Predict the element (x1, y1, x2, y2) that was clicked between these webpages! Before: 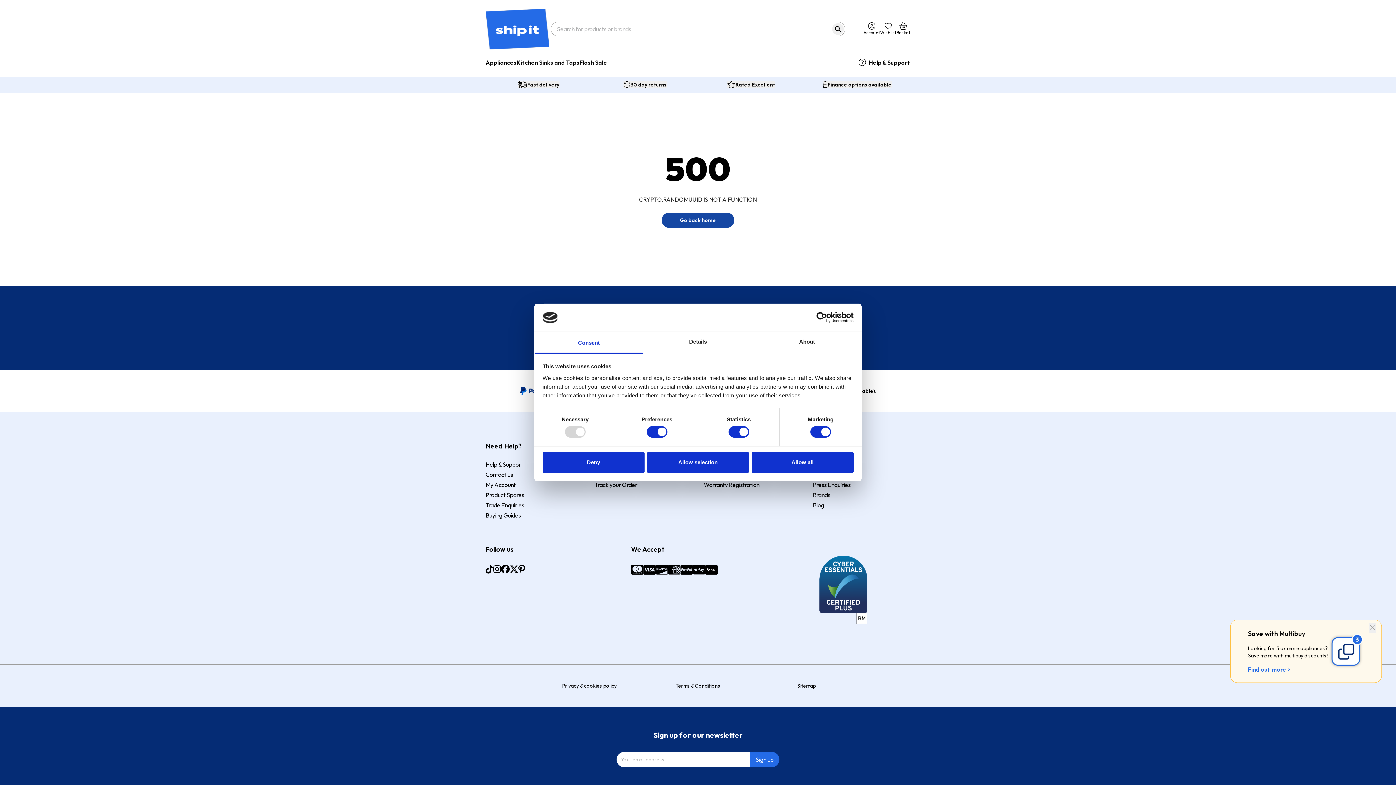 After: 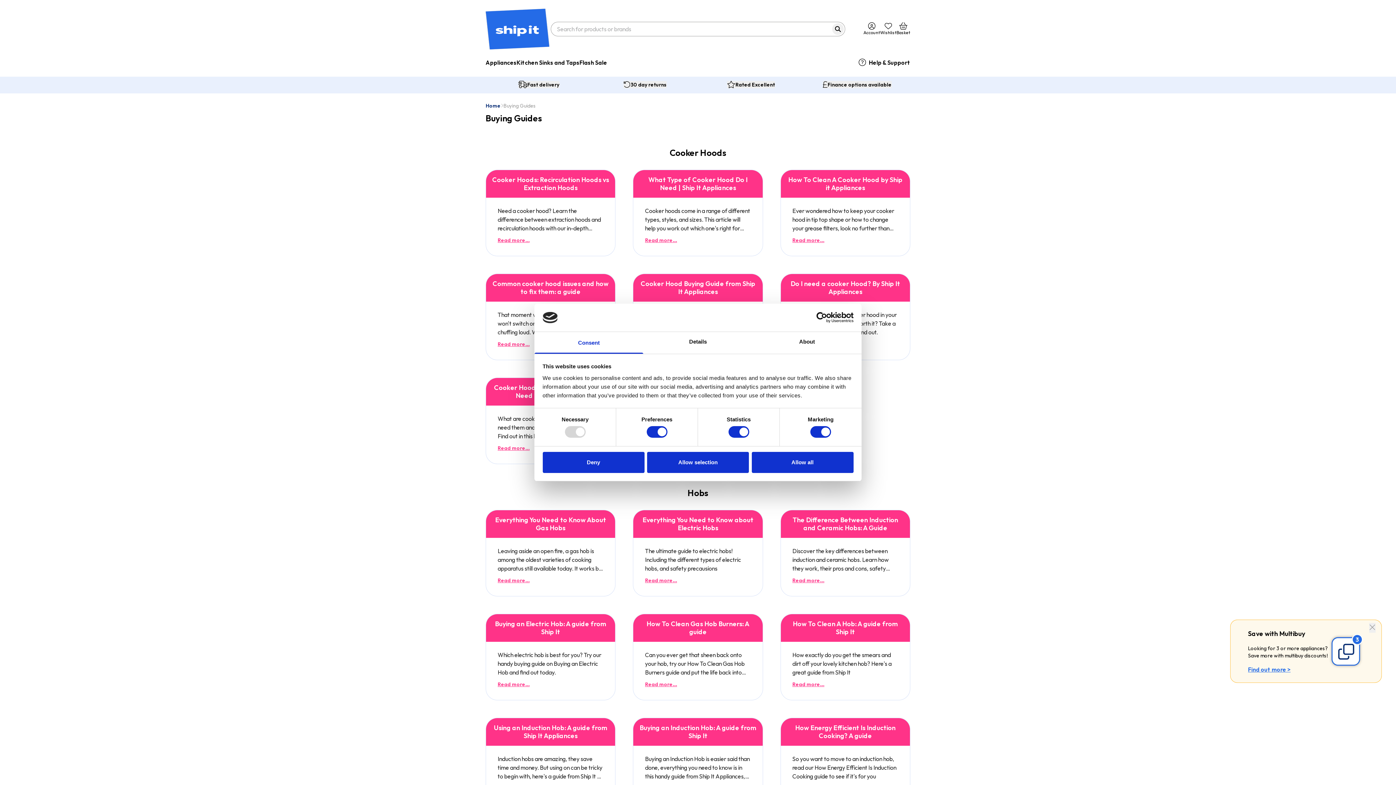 Action: label: Buying Guides bbox: (485, 511, 521, 520)